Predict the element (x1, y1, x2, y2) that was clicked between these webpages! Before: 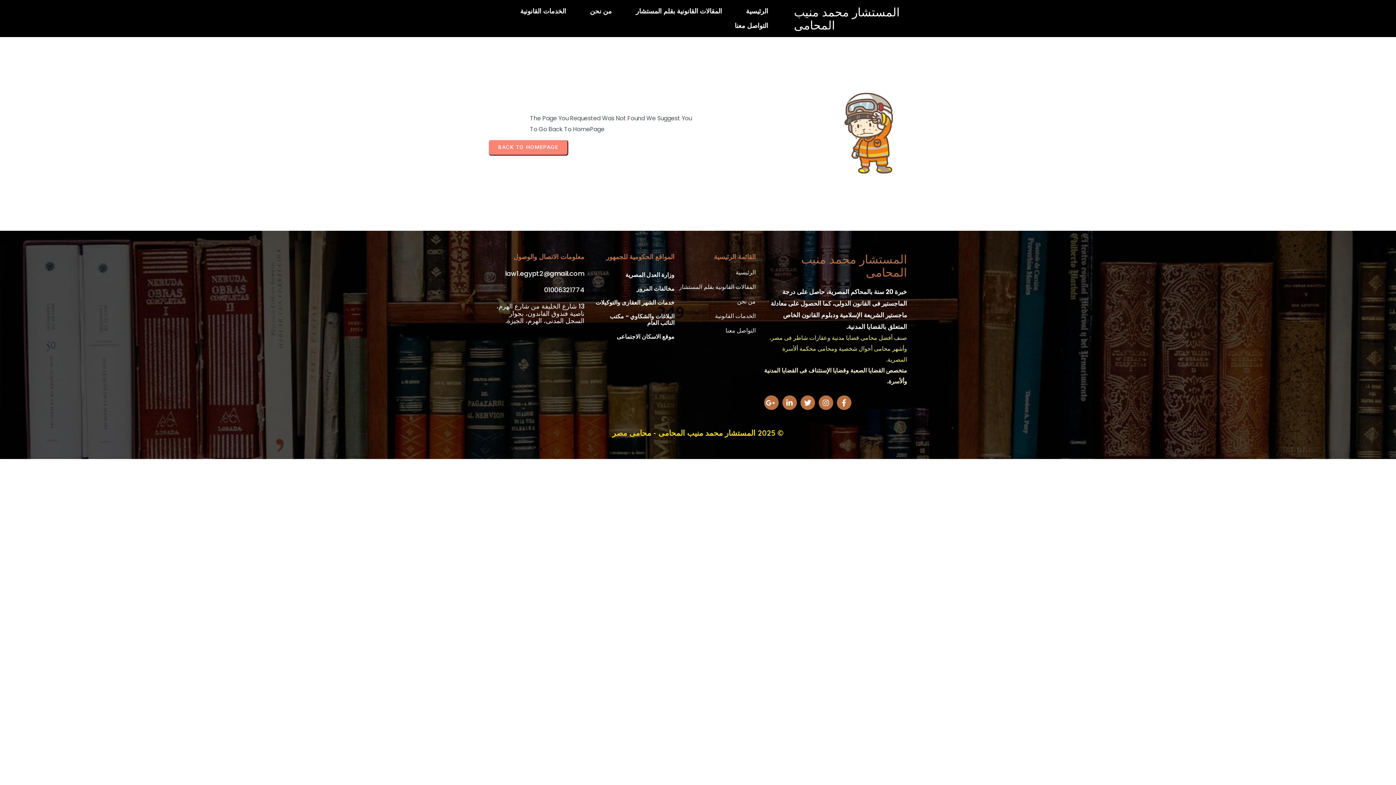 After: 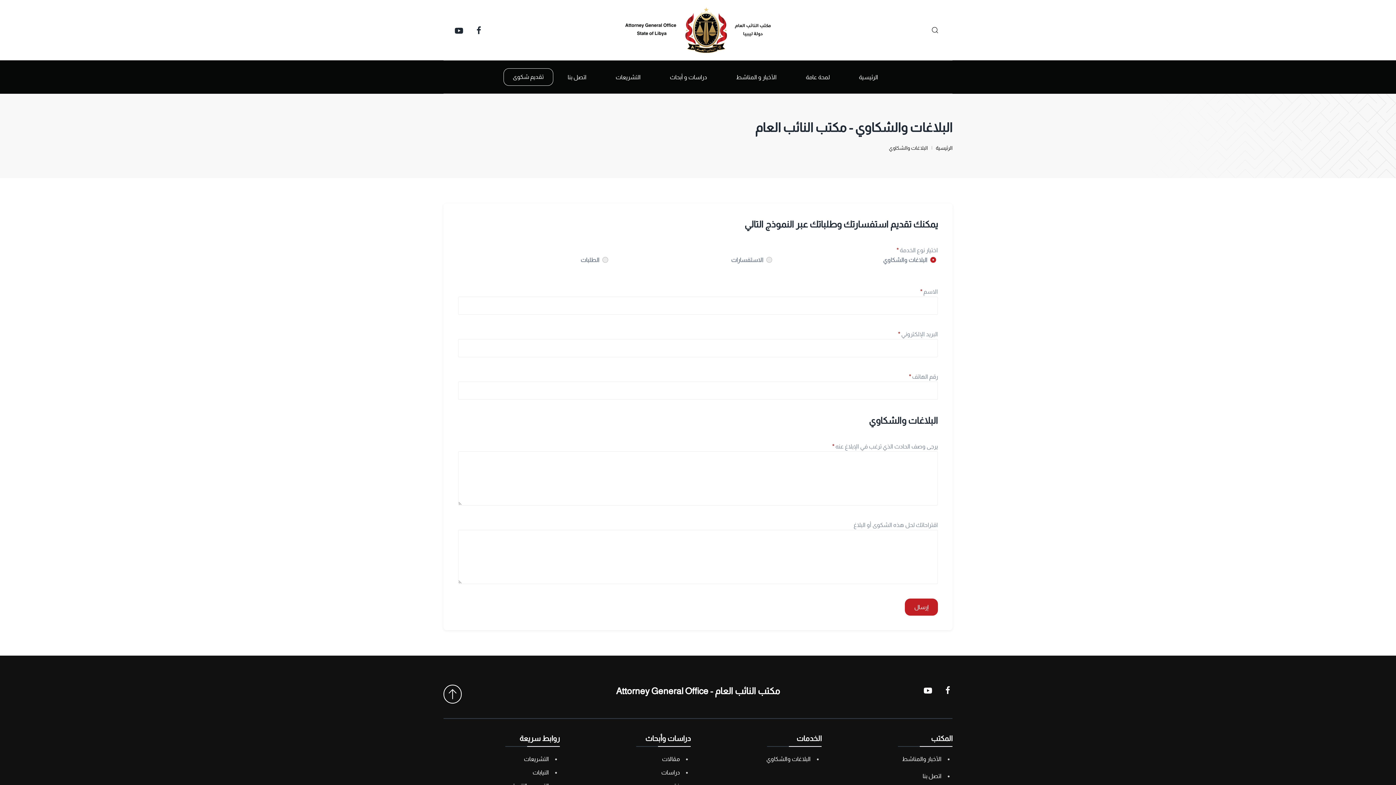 Action: bbox: (591, 309, 674, 330) label: البلاغات والشكاوي - مكتب النائب العام